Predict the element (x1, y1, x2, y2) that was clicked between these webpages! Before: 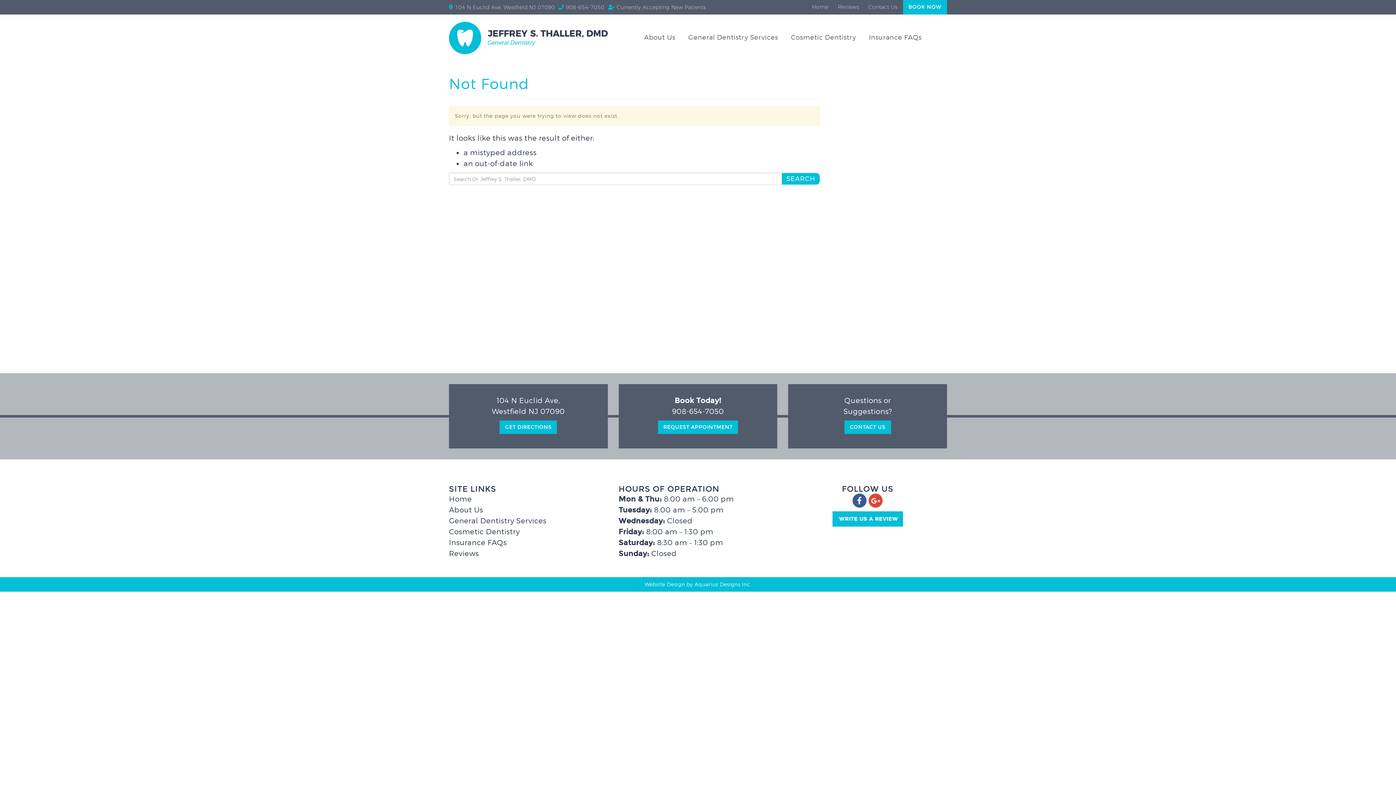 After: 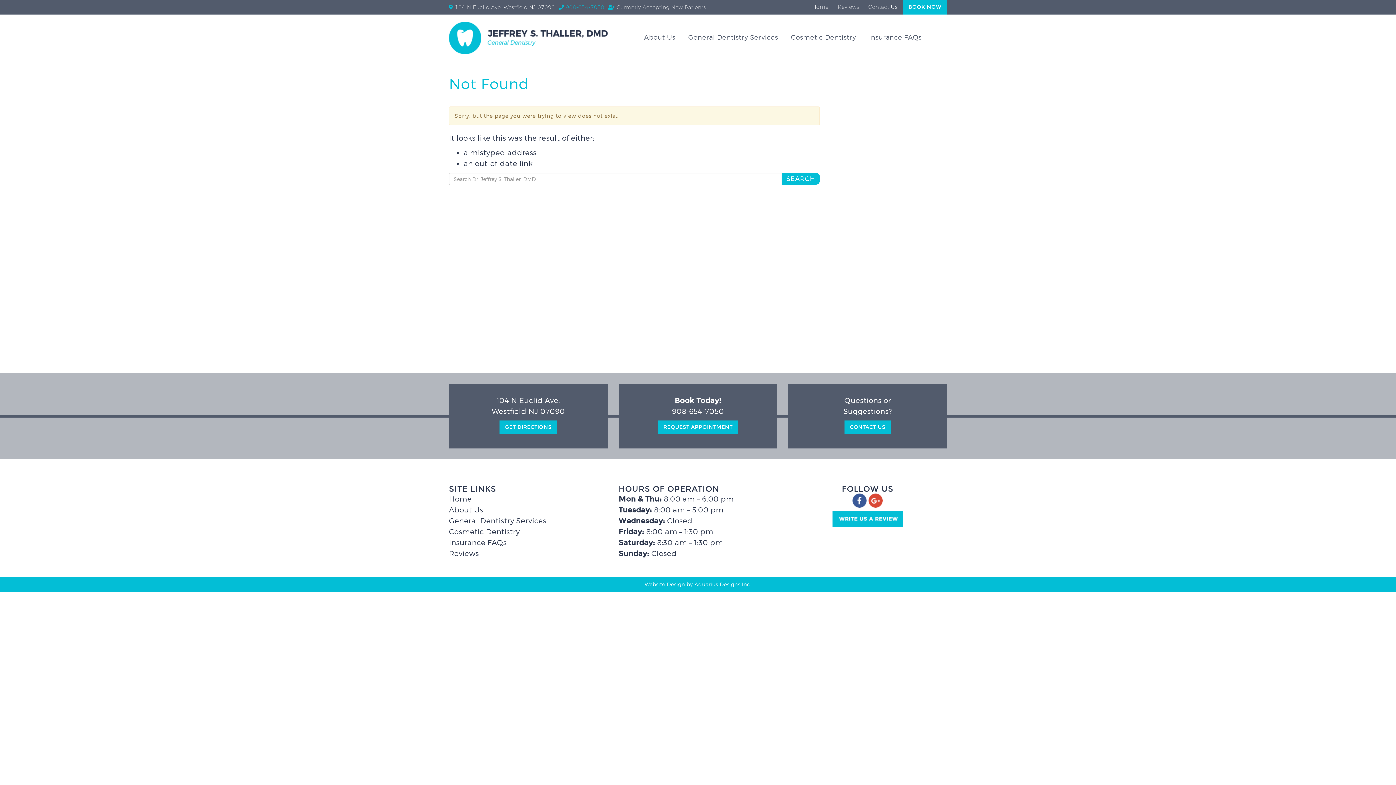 Action: bbox: (566, 5, 604, 10) label: 908-654-7050